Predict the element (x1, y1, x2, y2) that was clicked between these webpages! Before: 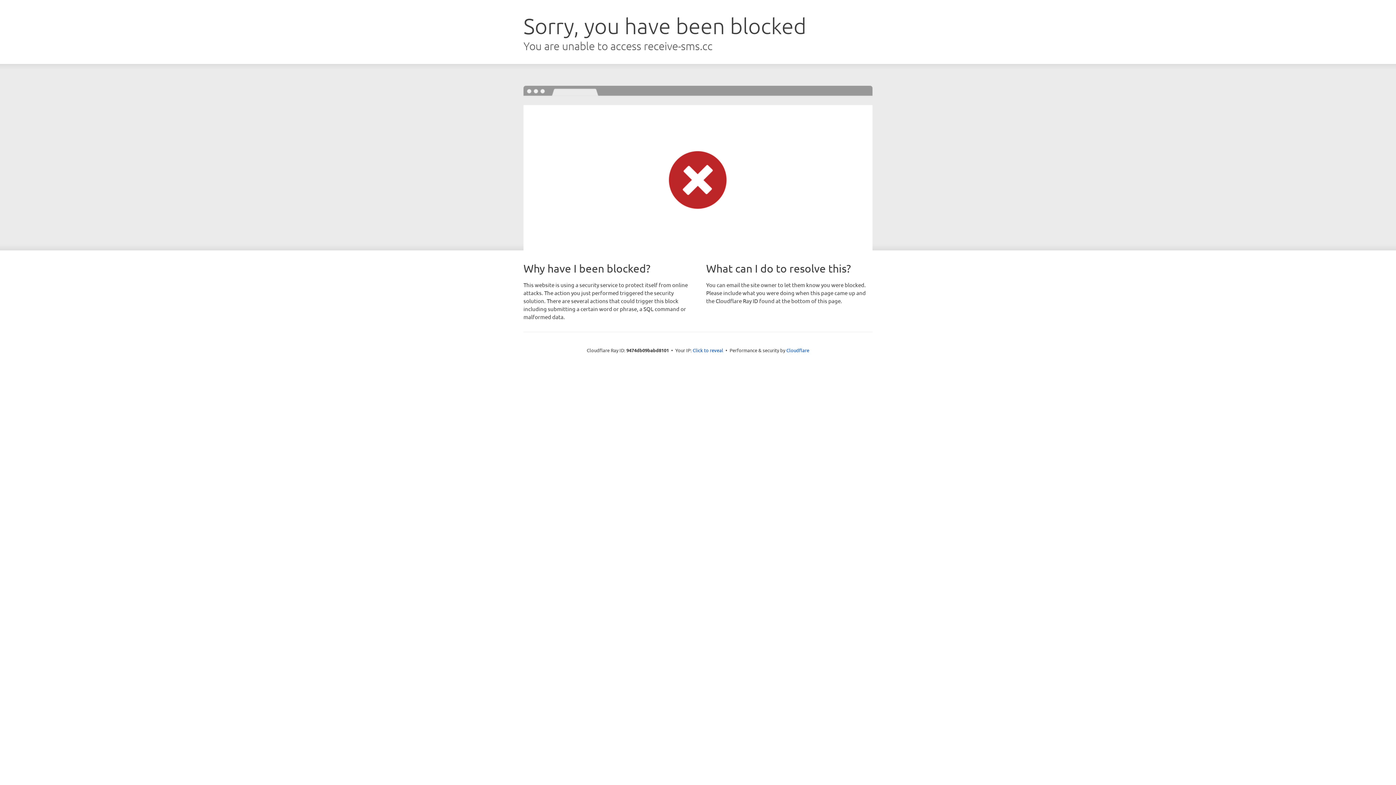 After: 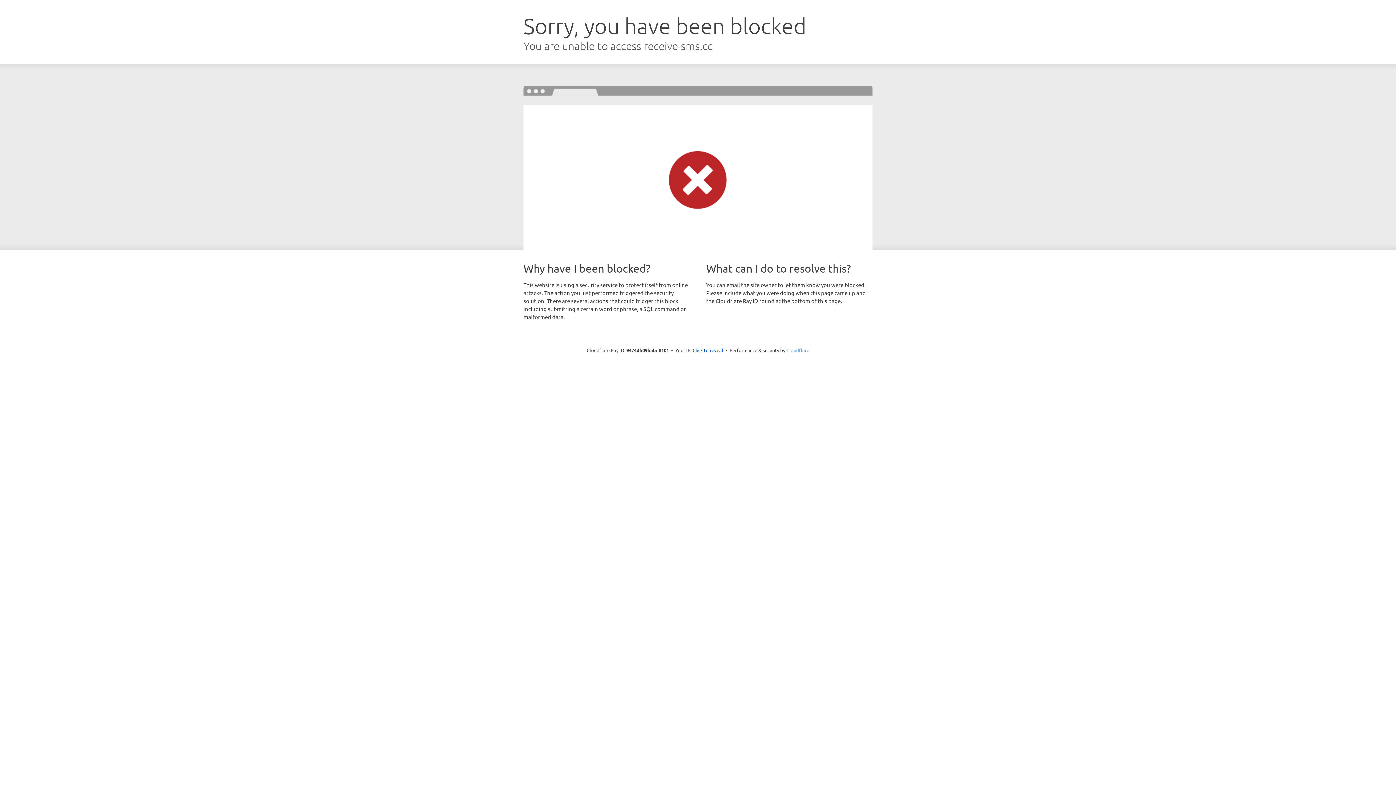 Action: bbox: (786, 347, 809, 353) label: Cloudflare